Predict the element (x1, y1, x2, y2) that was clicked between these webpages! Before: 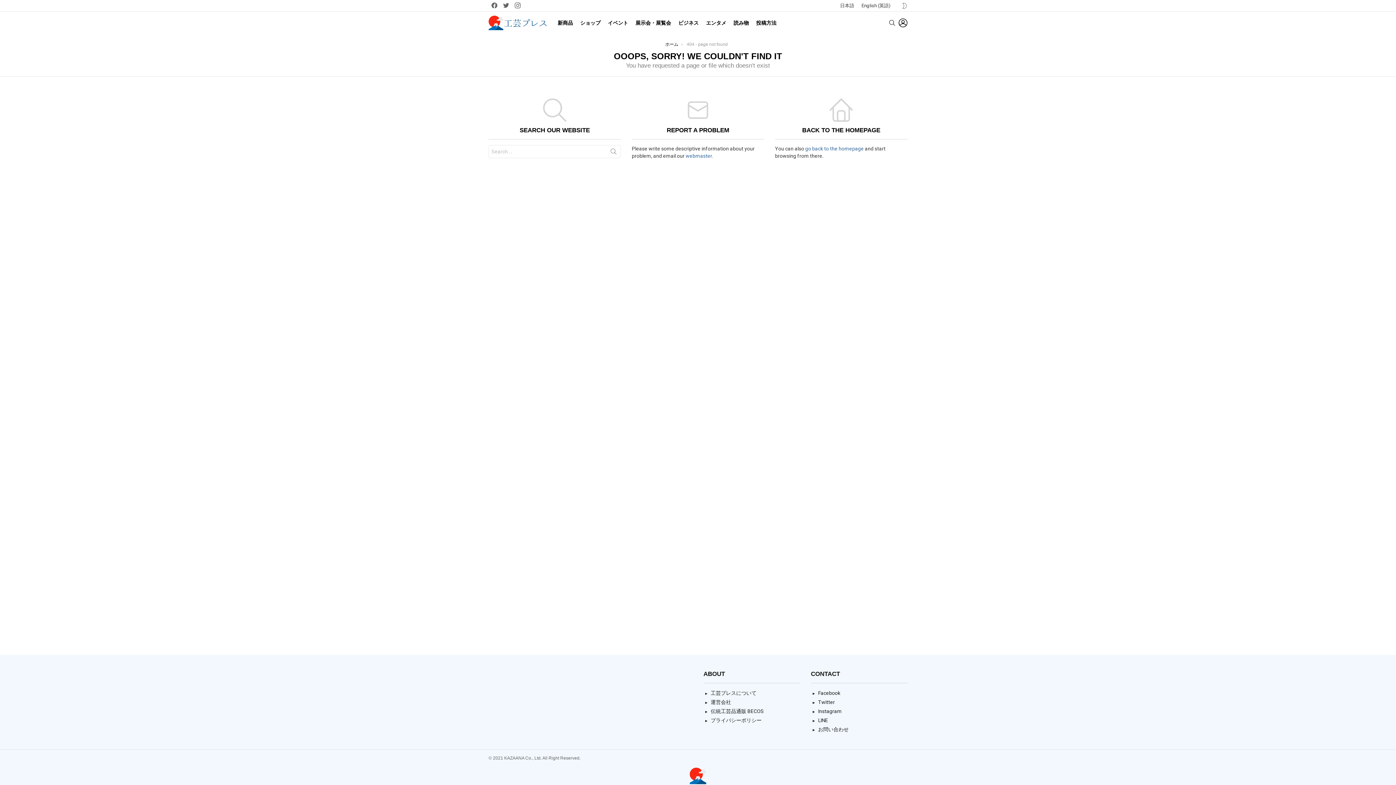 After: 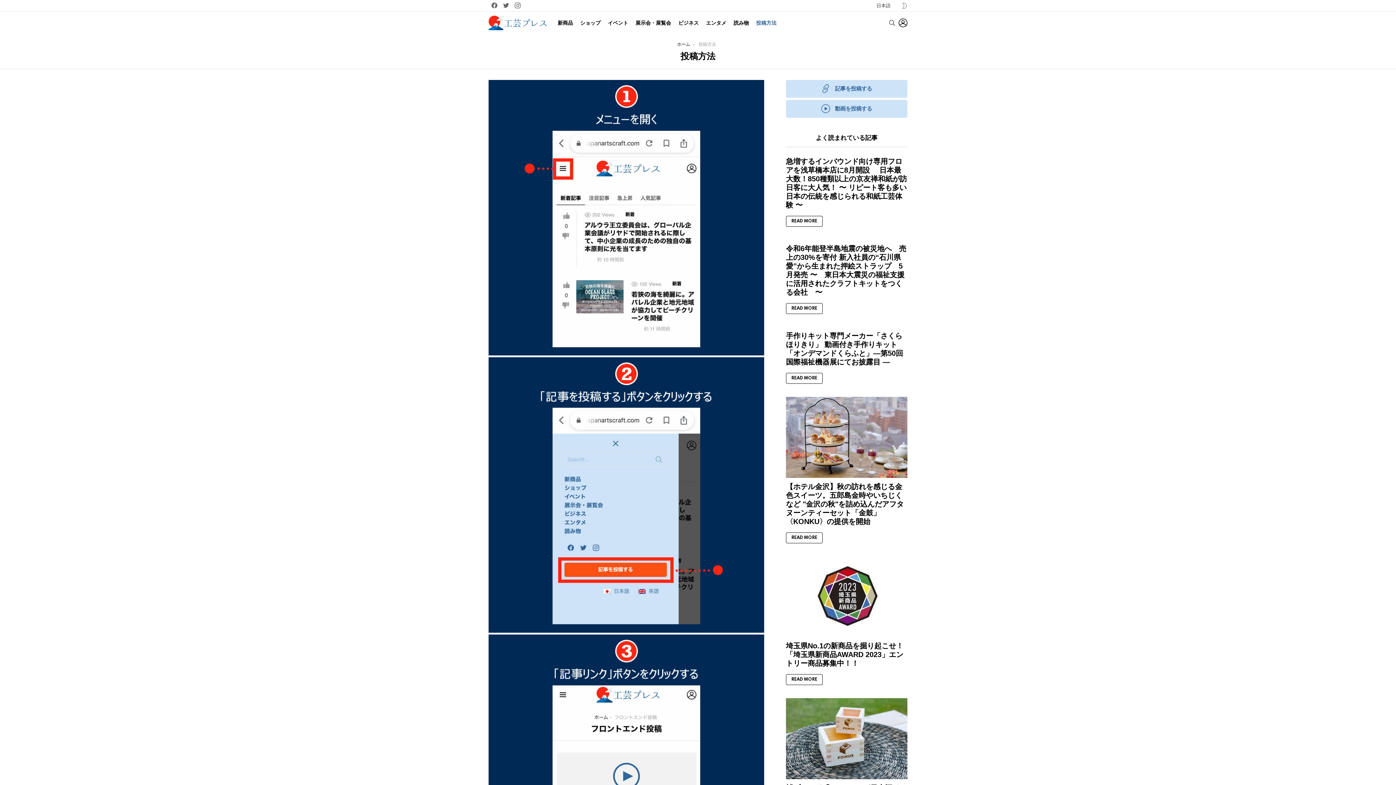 Action: label: 投稿方法 bbox: (752, 17, 780, 28)